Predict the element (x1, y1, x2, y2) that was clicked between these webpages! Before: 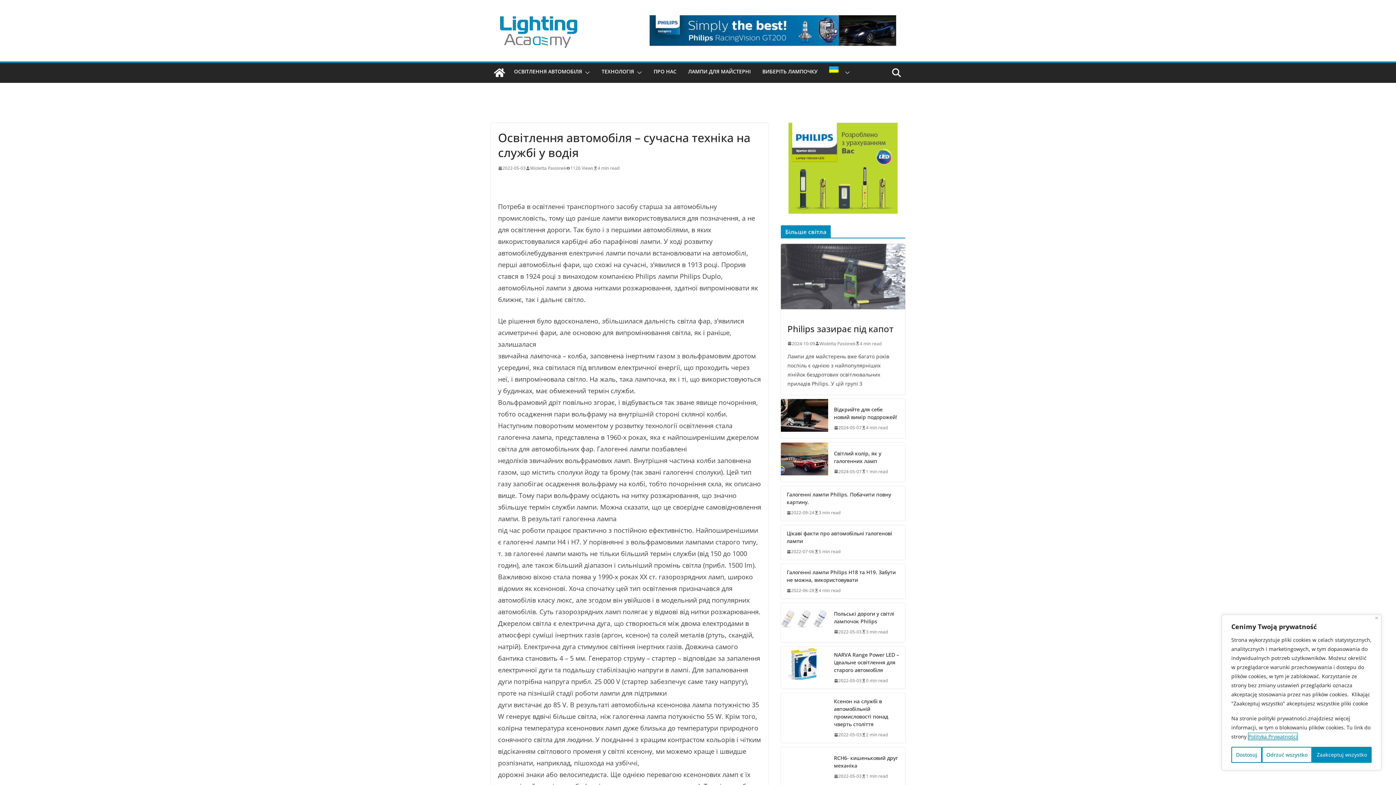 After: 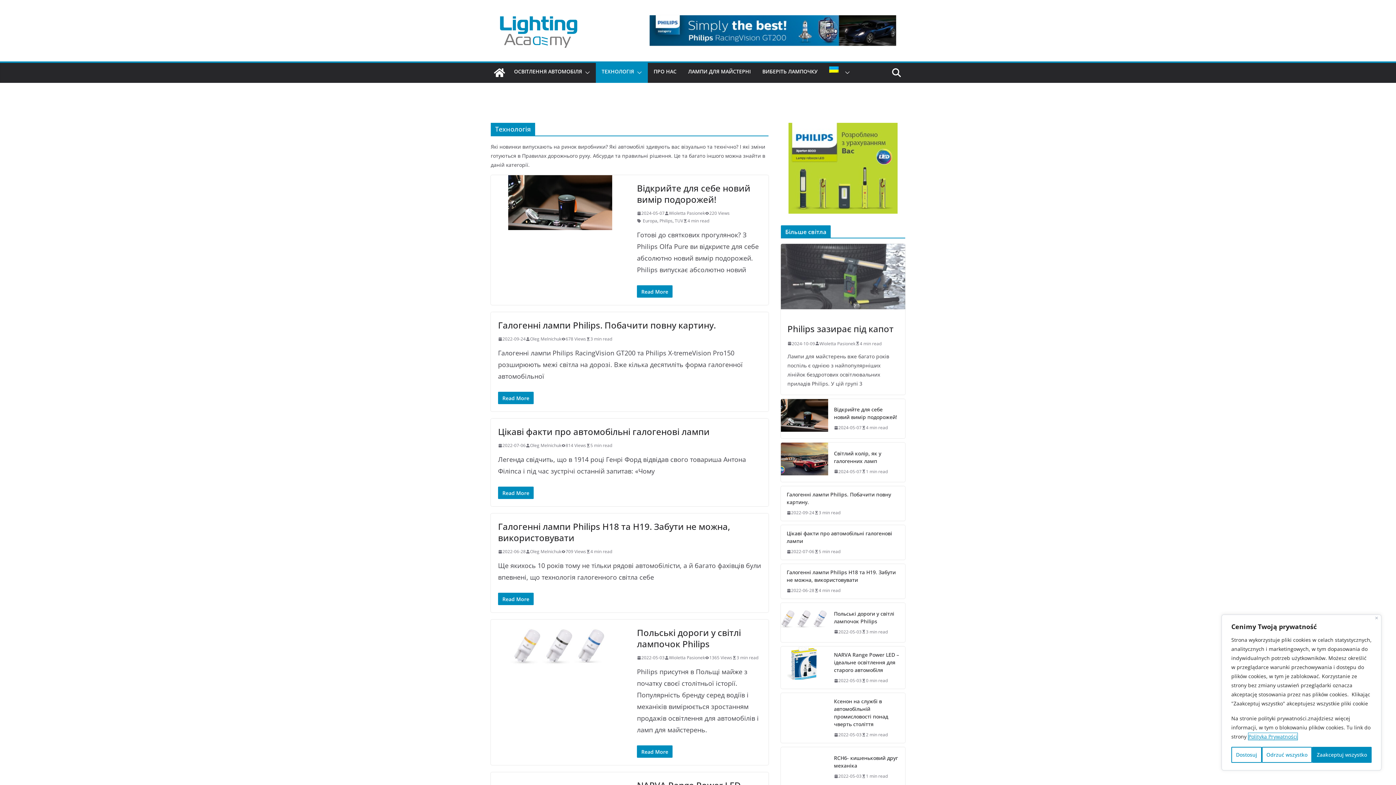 Action: label: ТЕХНОЛОГІЯ bbox: (601, 66, 634, 79)